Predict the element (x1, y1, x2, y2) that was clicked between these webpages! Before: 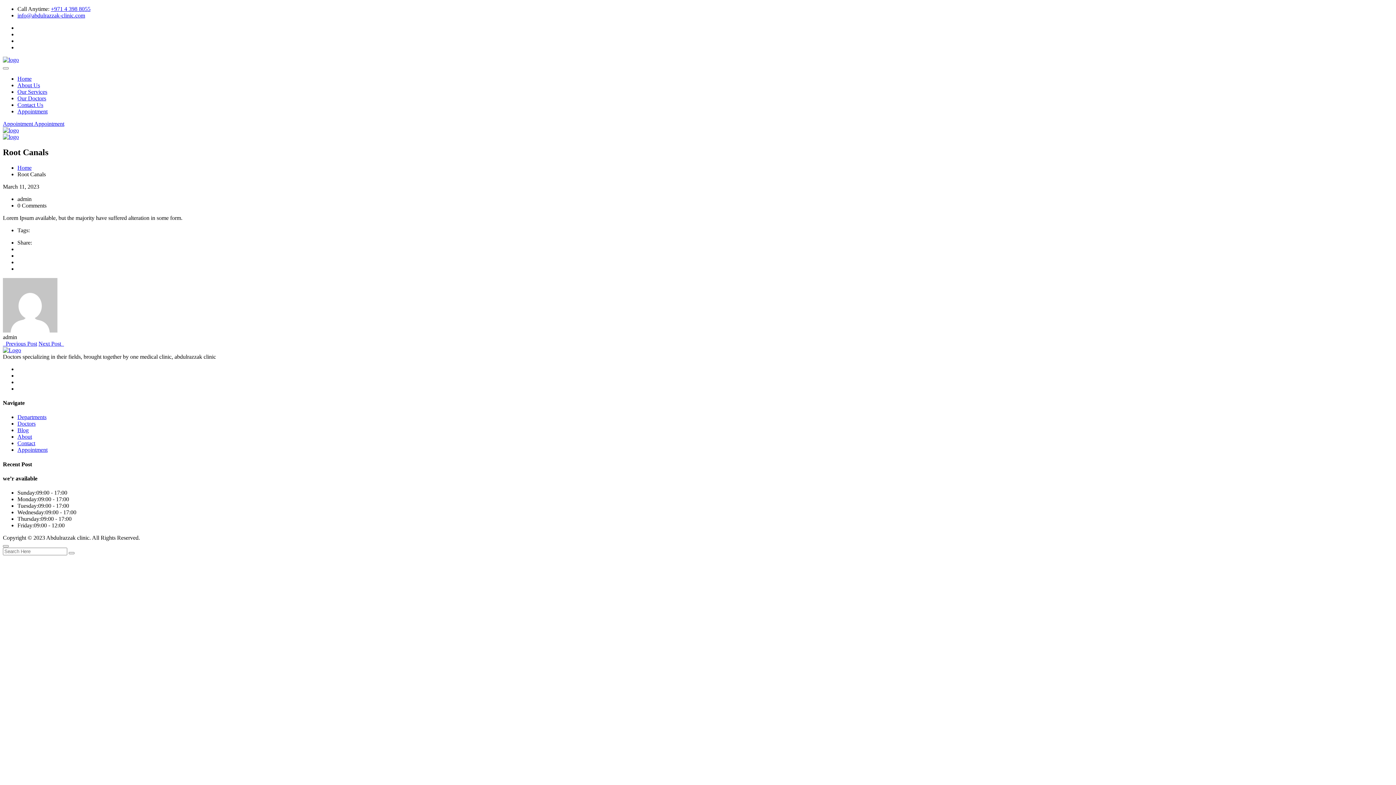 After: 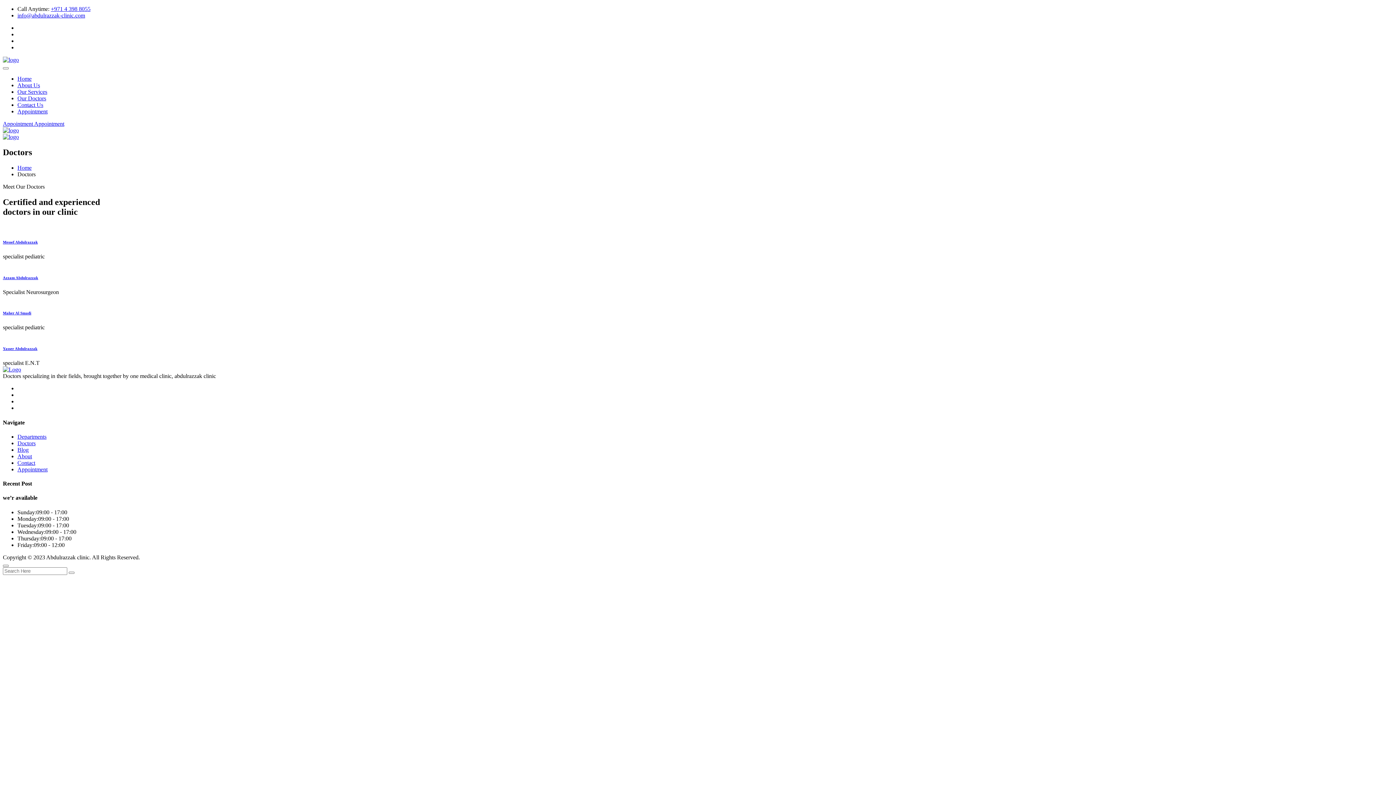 Action: bbox: (17, 95, 46, 101) label: Our Doctors